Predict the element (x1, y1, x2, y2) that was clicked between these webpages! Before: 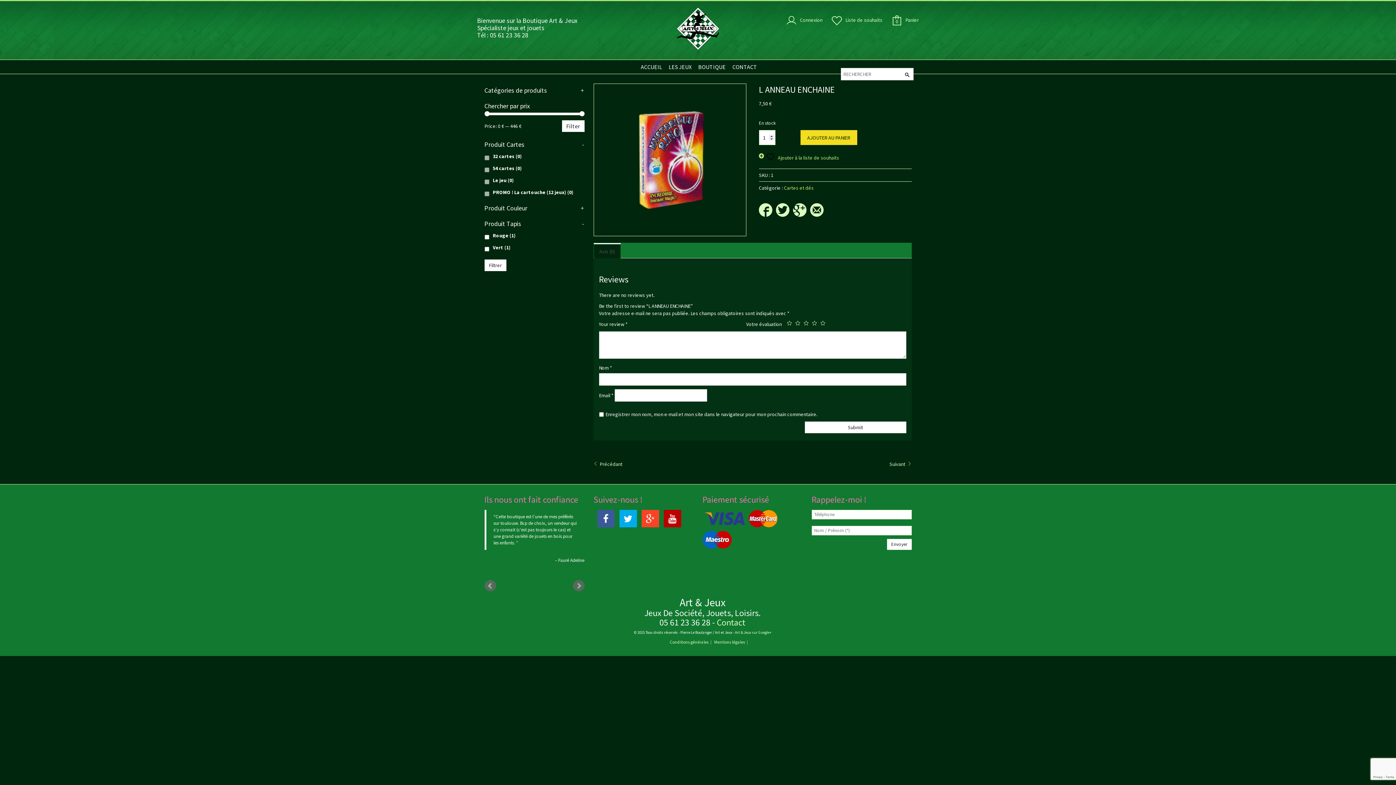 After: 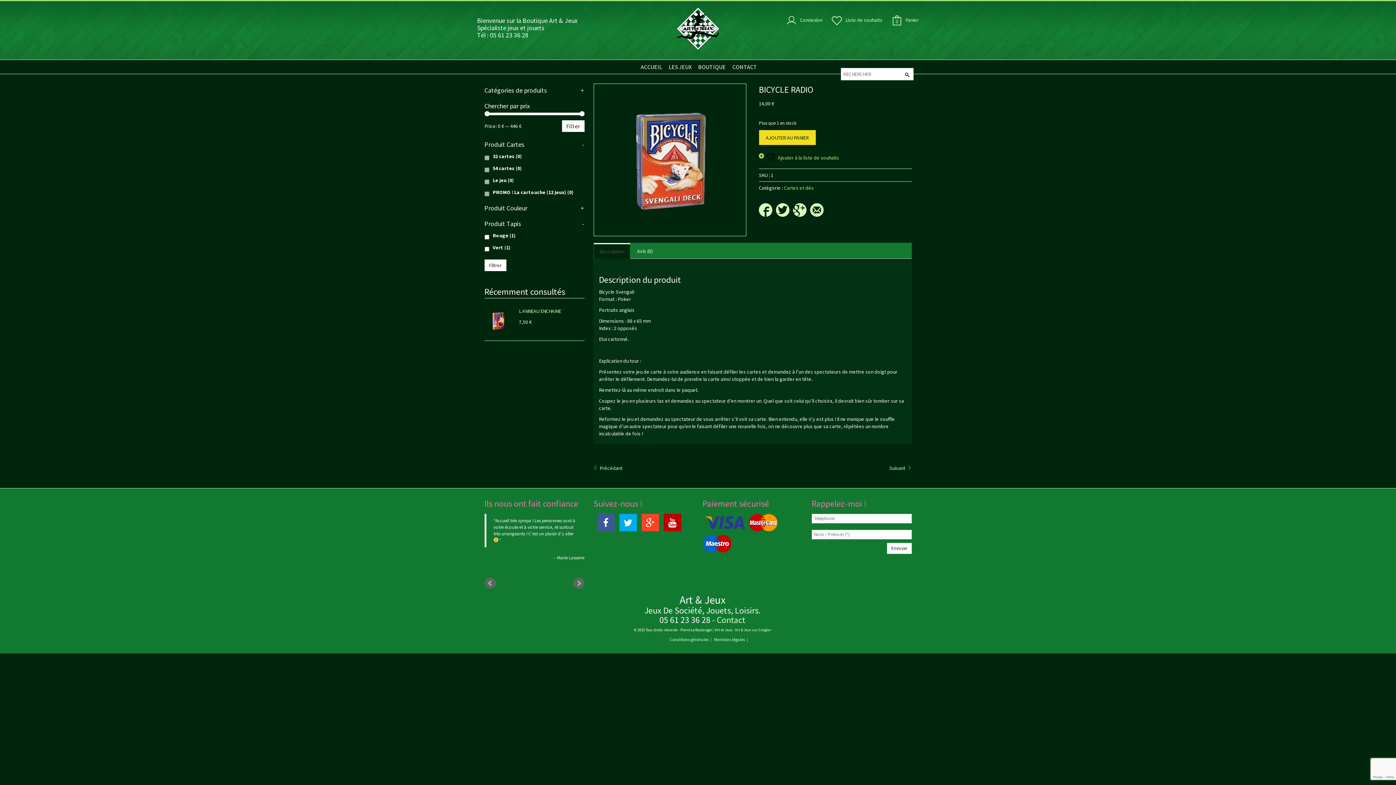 Action: bbox: (889, 461, 911, 467) label: Suivant 